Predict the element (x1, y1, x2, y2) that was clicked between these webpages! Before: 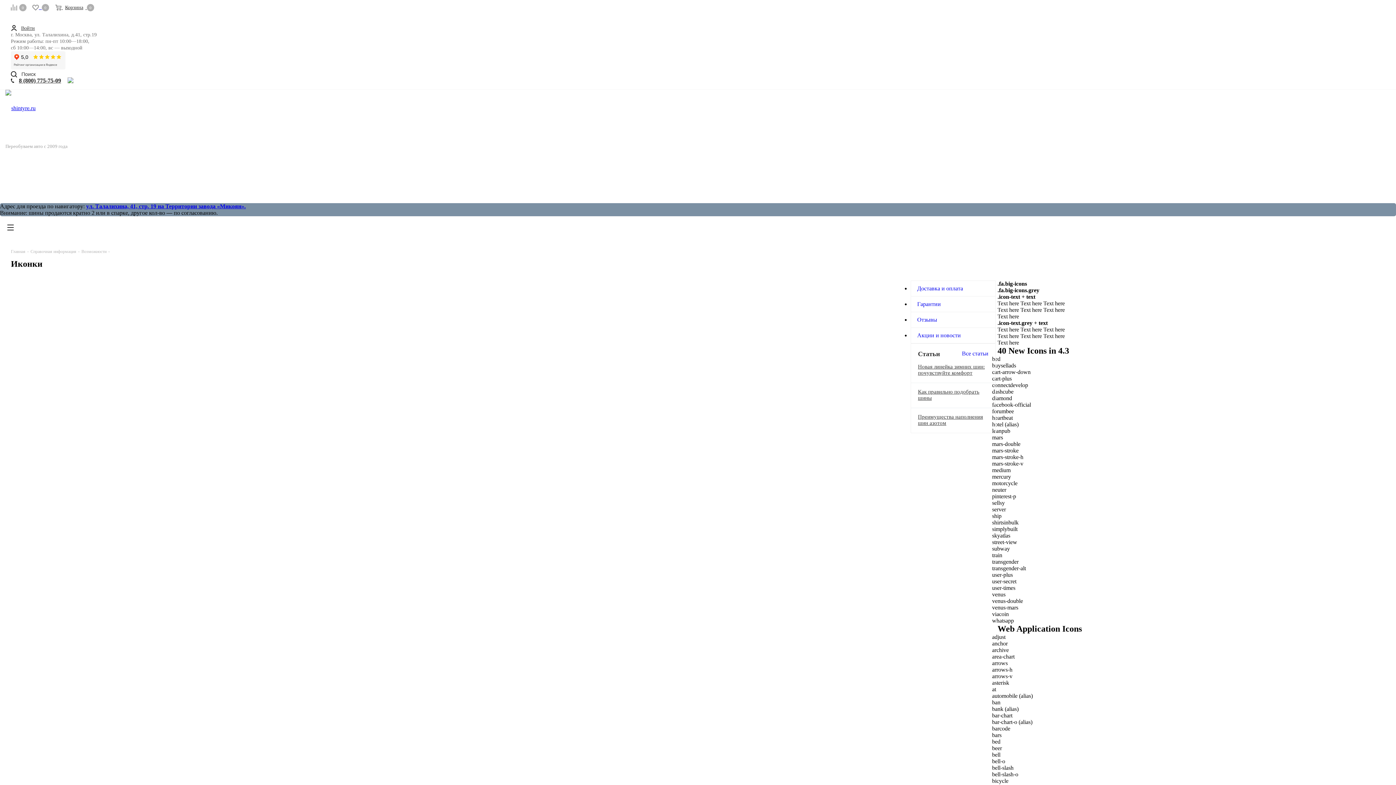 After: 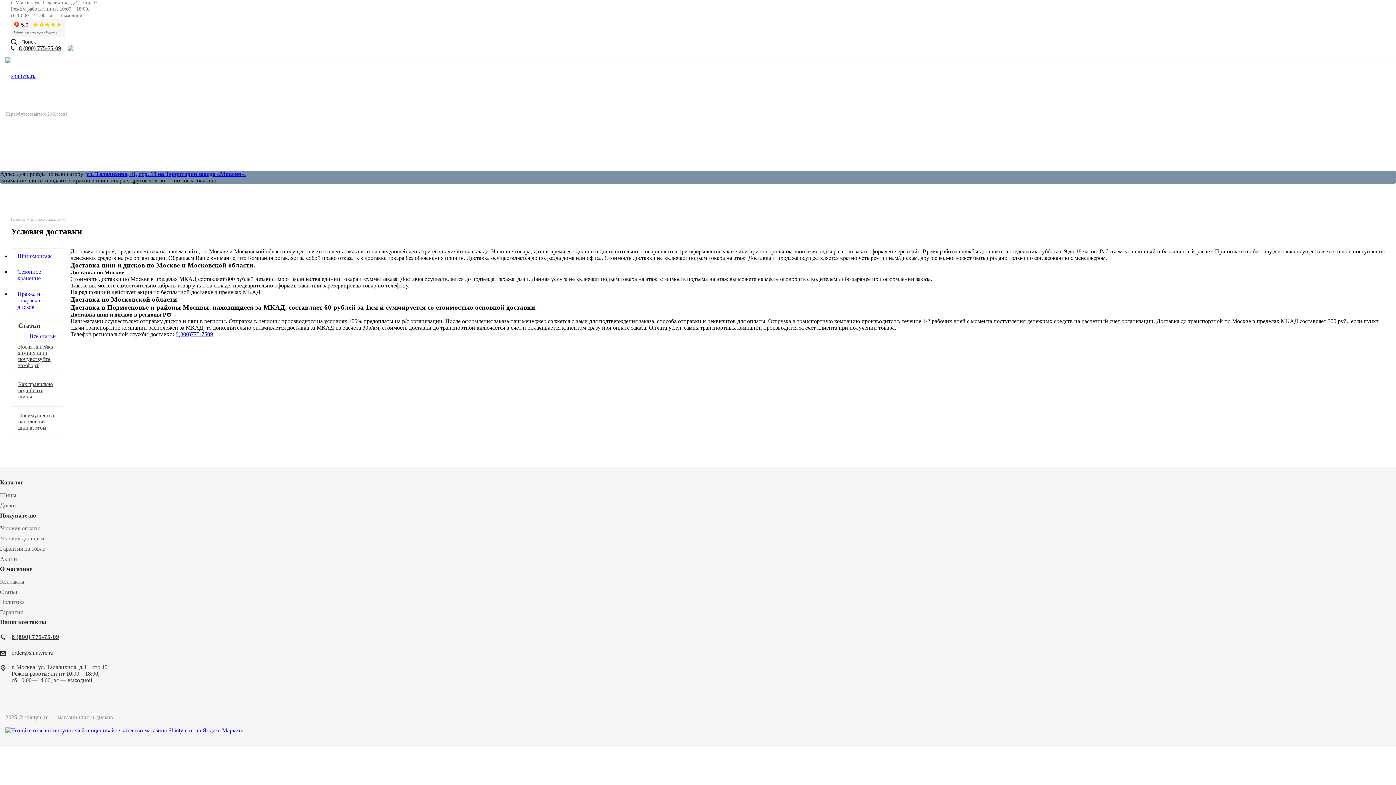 Action: label: Доставка и оплата bbox: (910, 280, 996, 296)